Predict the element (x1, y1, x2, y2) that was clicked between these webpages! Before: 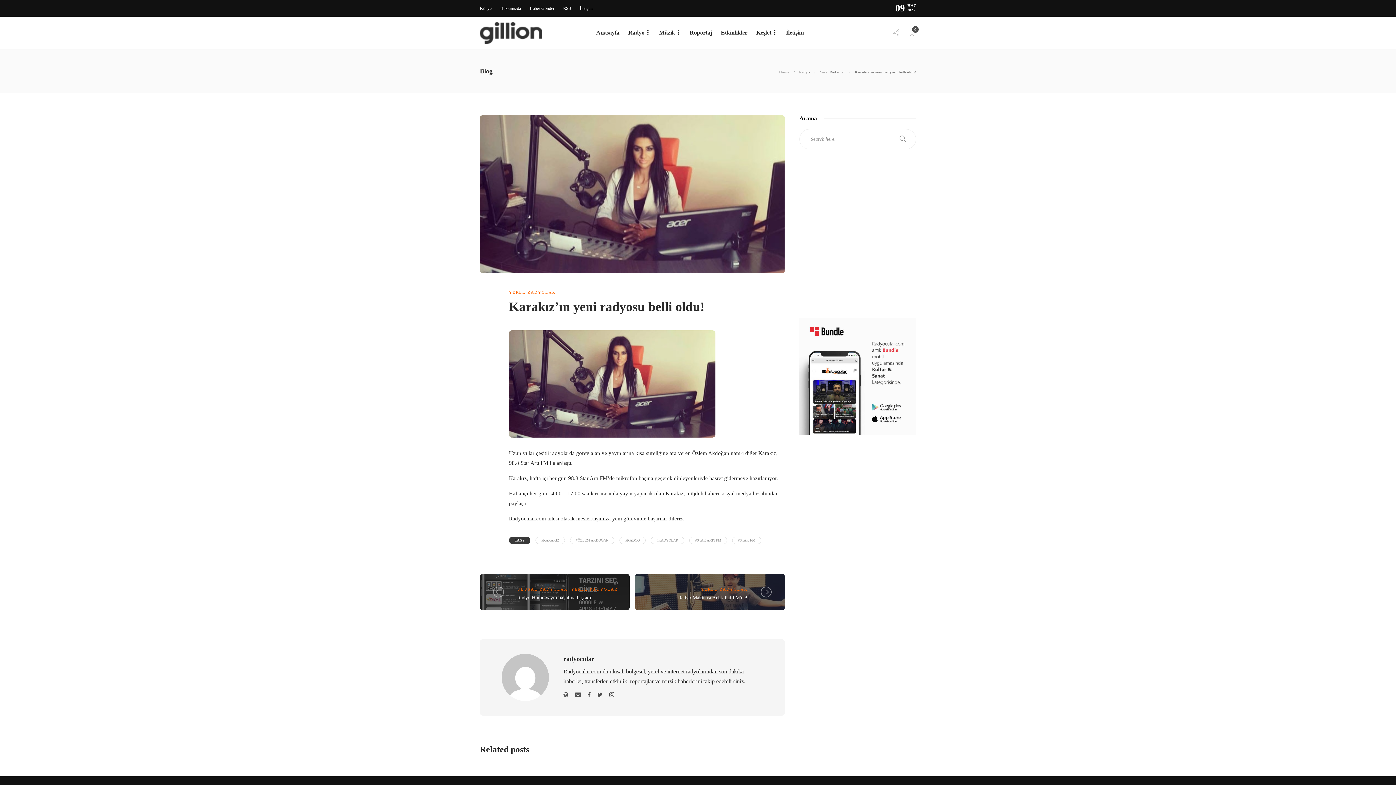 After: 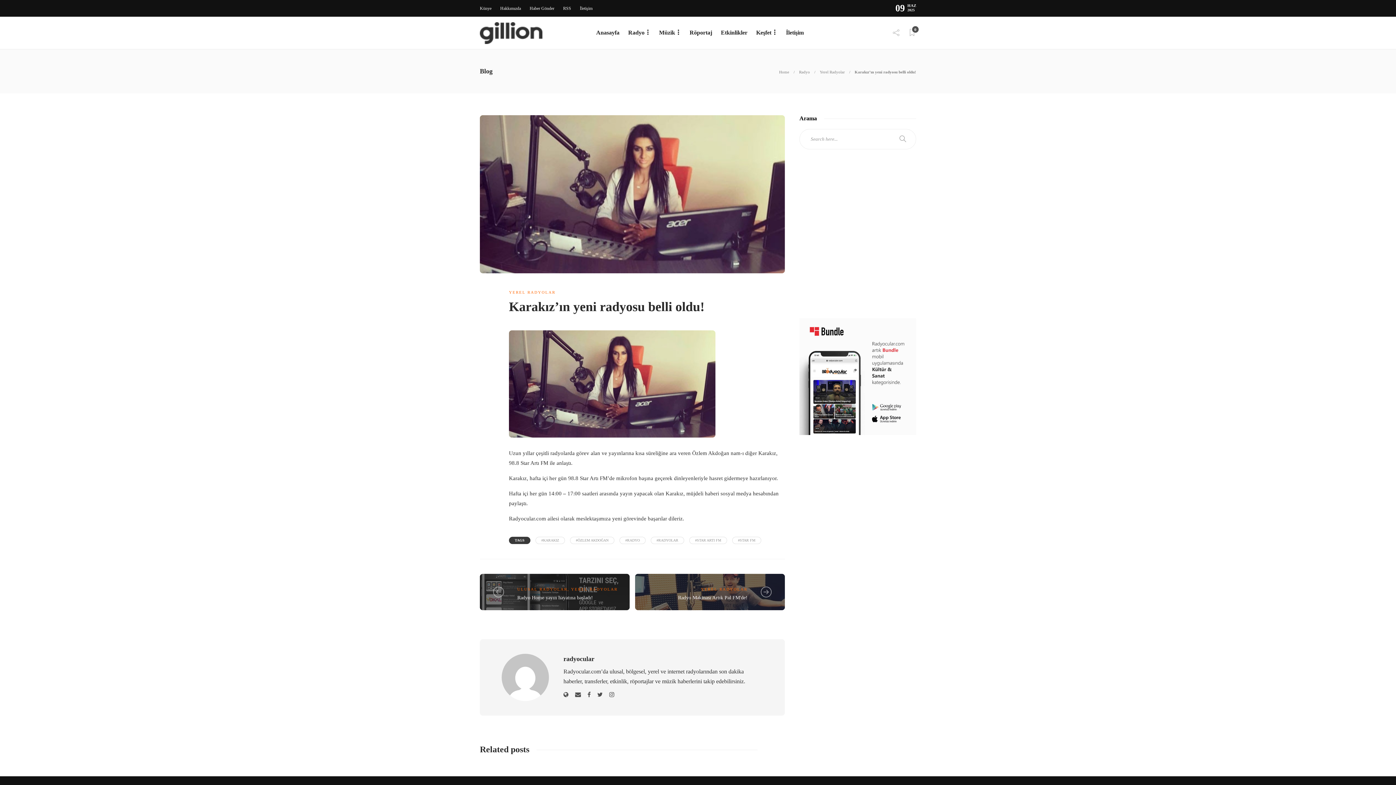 Action: bbox: (895, 131, 910, 146)